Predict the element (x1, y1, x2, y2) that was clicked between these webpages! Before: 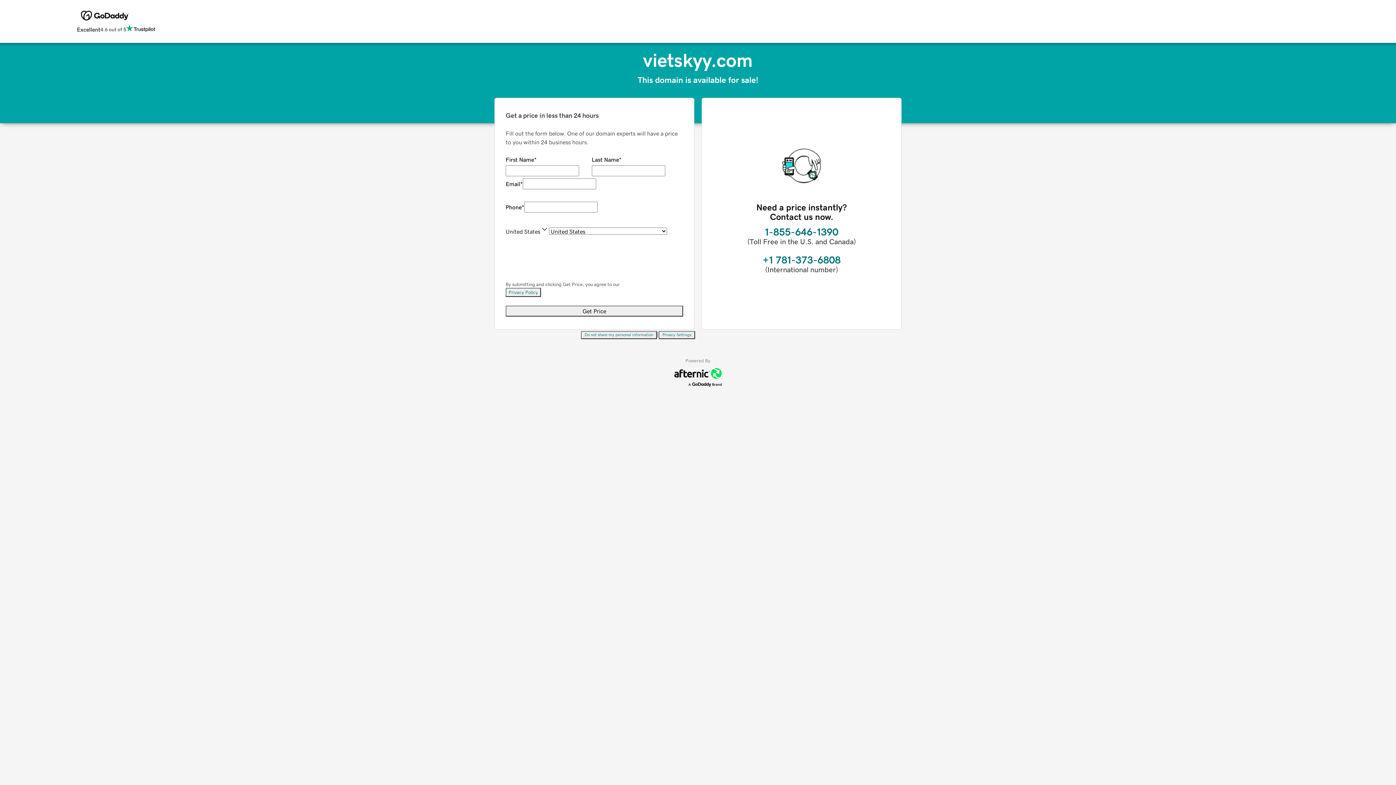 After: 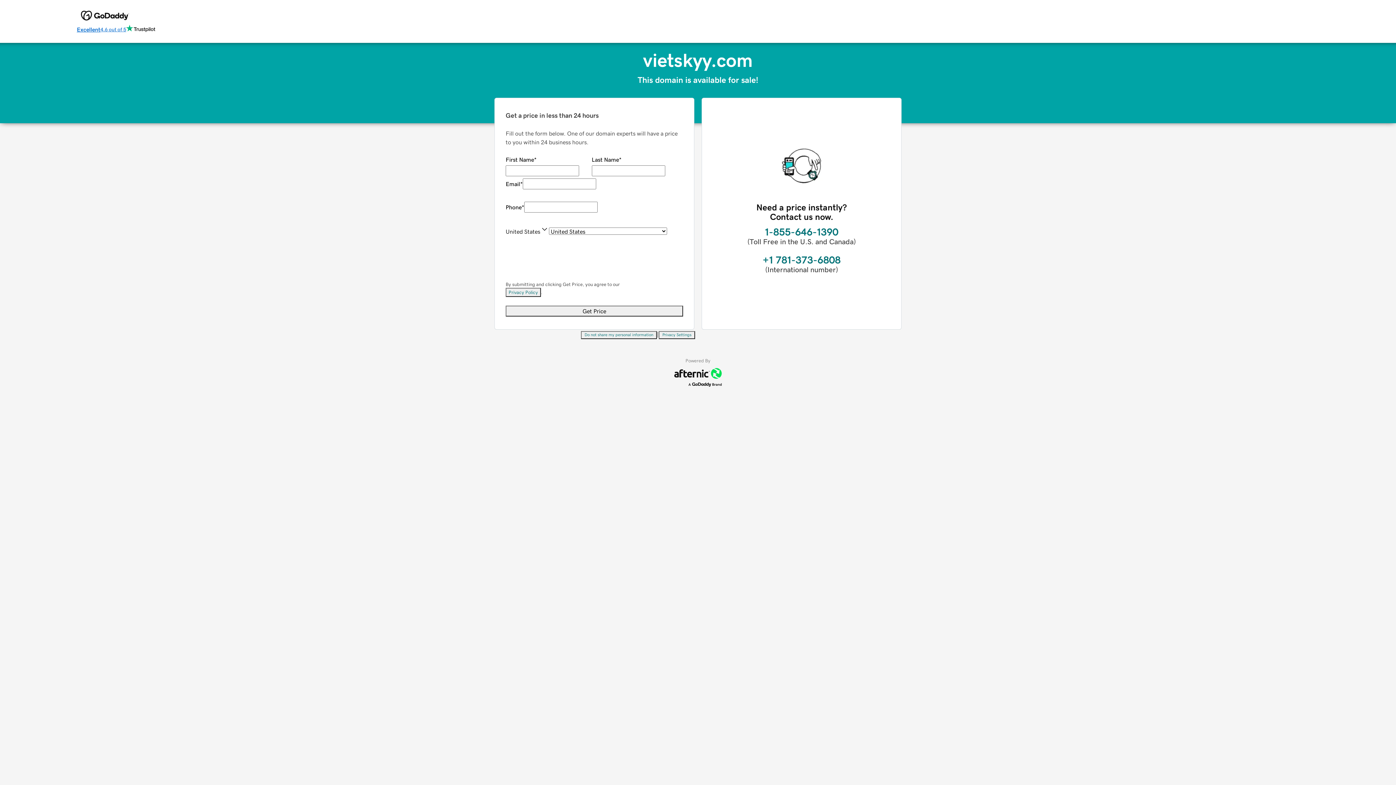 Action: label: Excellent
4.6 out of 5 bbox: (76, 24, 155, 34)